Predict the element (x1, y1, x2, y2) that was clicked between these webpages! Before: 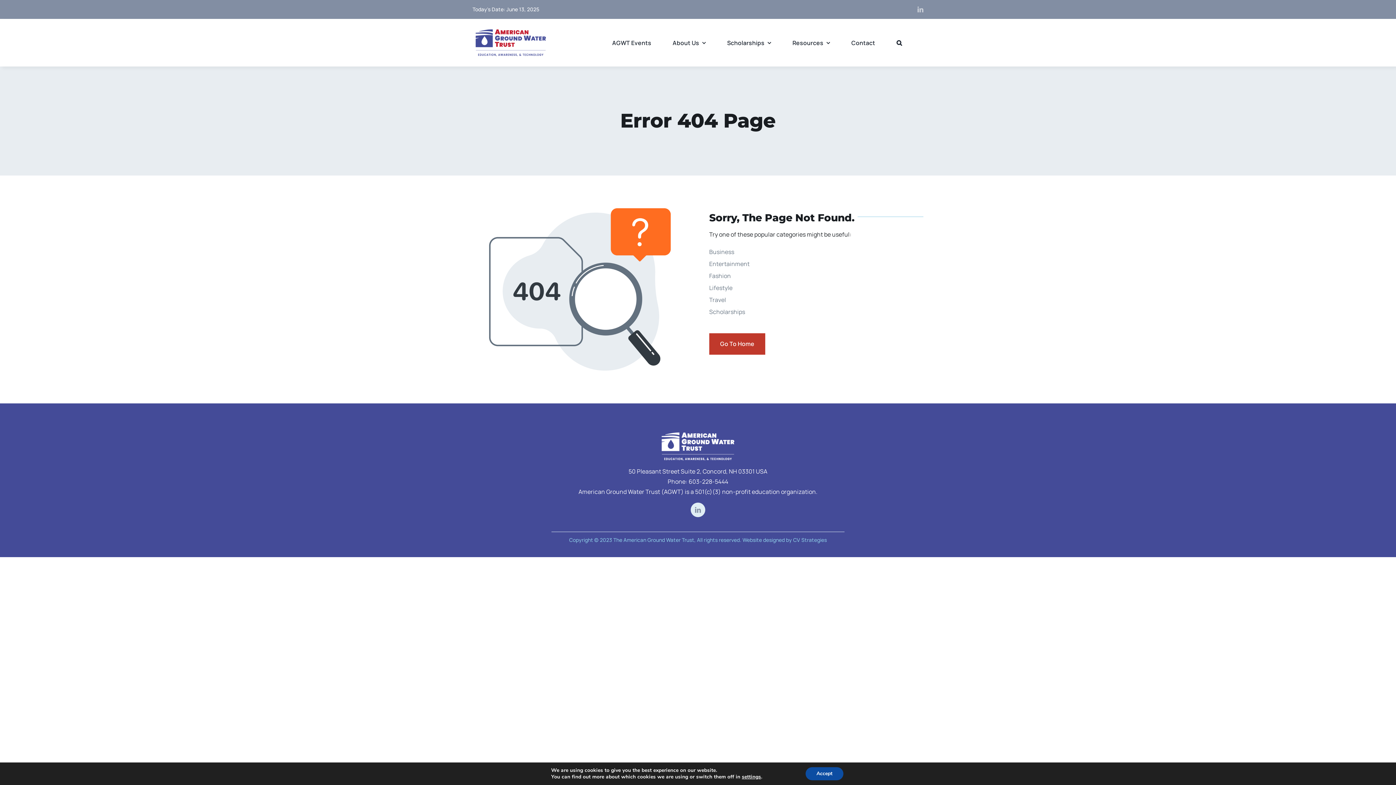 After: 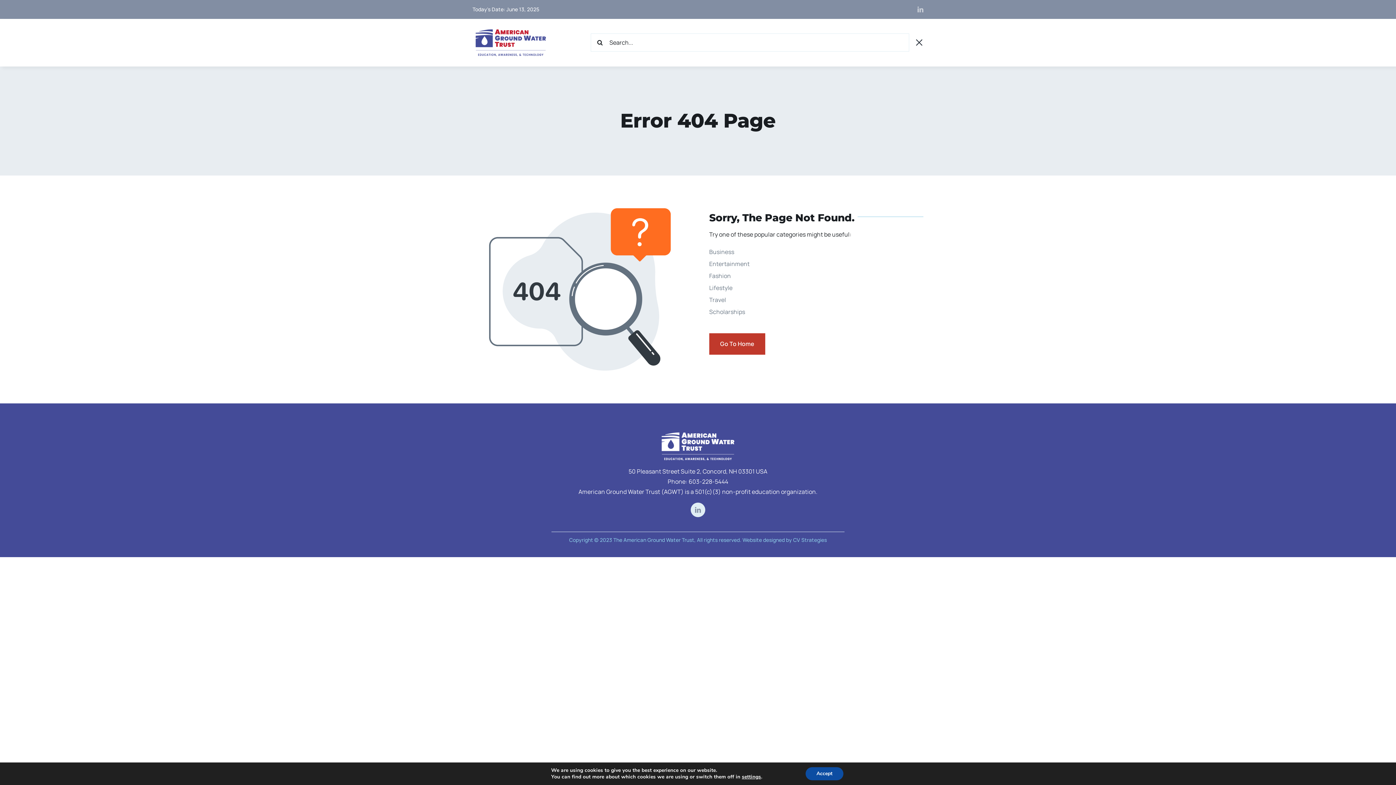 Action: label: Search bbox: (896, 38, 902, 46)